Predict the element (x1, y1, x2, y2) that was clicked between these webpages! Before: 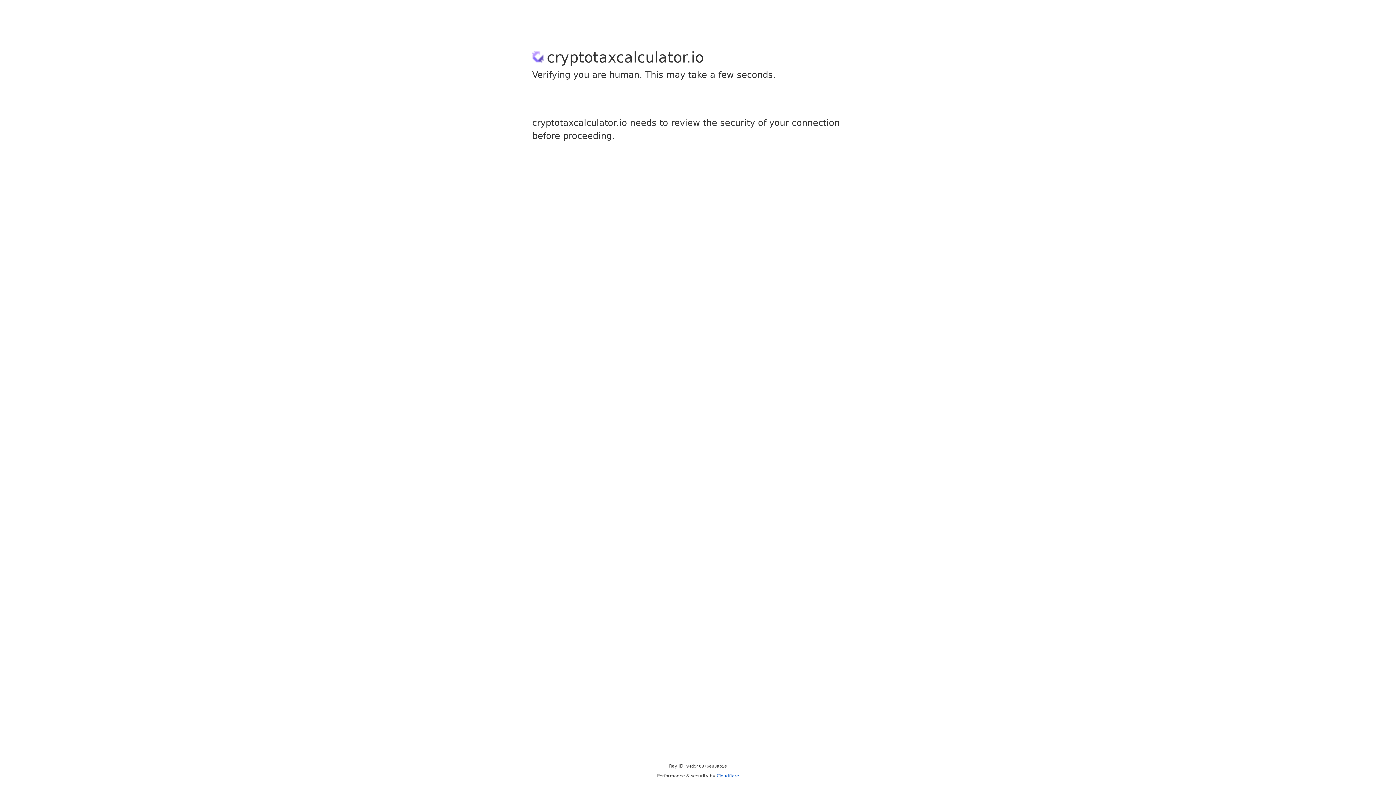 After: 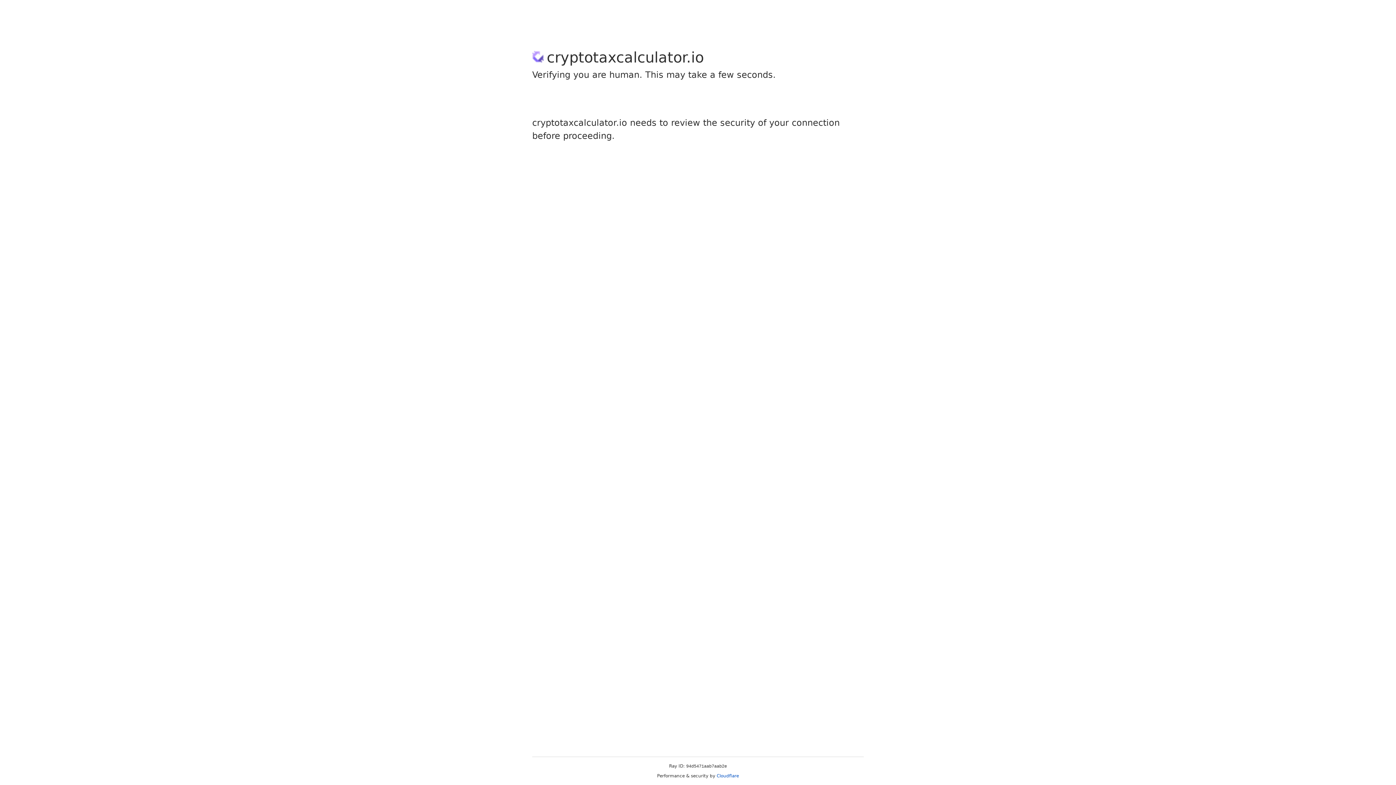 Action: bbox: (716, 773, 739, 778) label: Cloudflare